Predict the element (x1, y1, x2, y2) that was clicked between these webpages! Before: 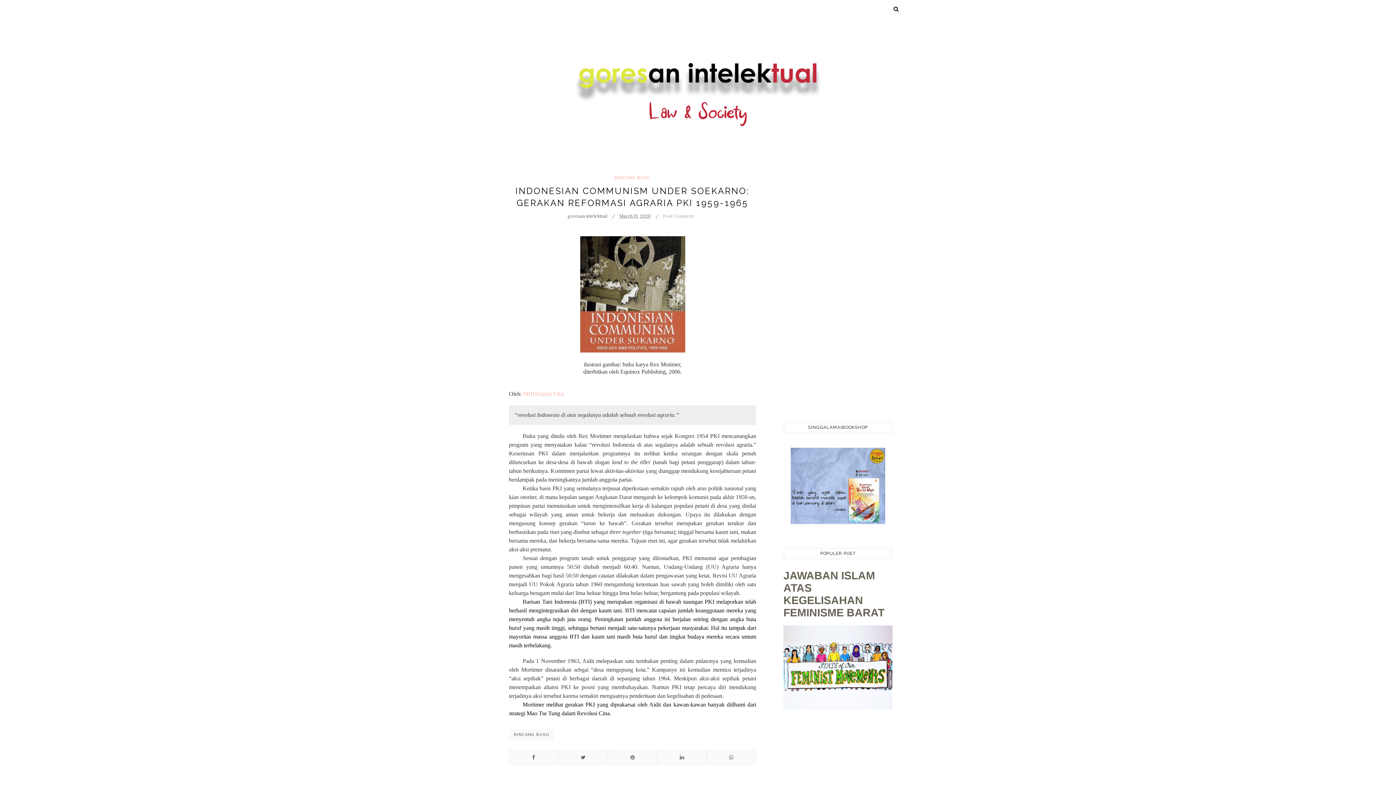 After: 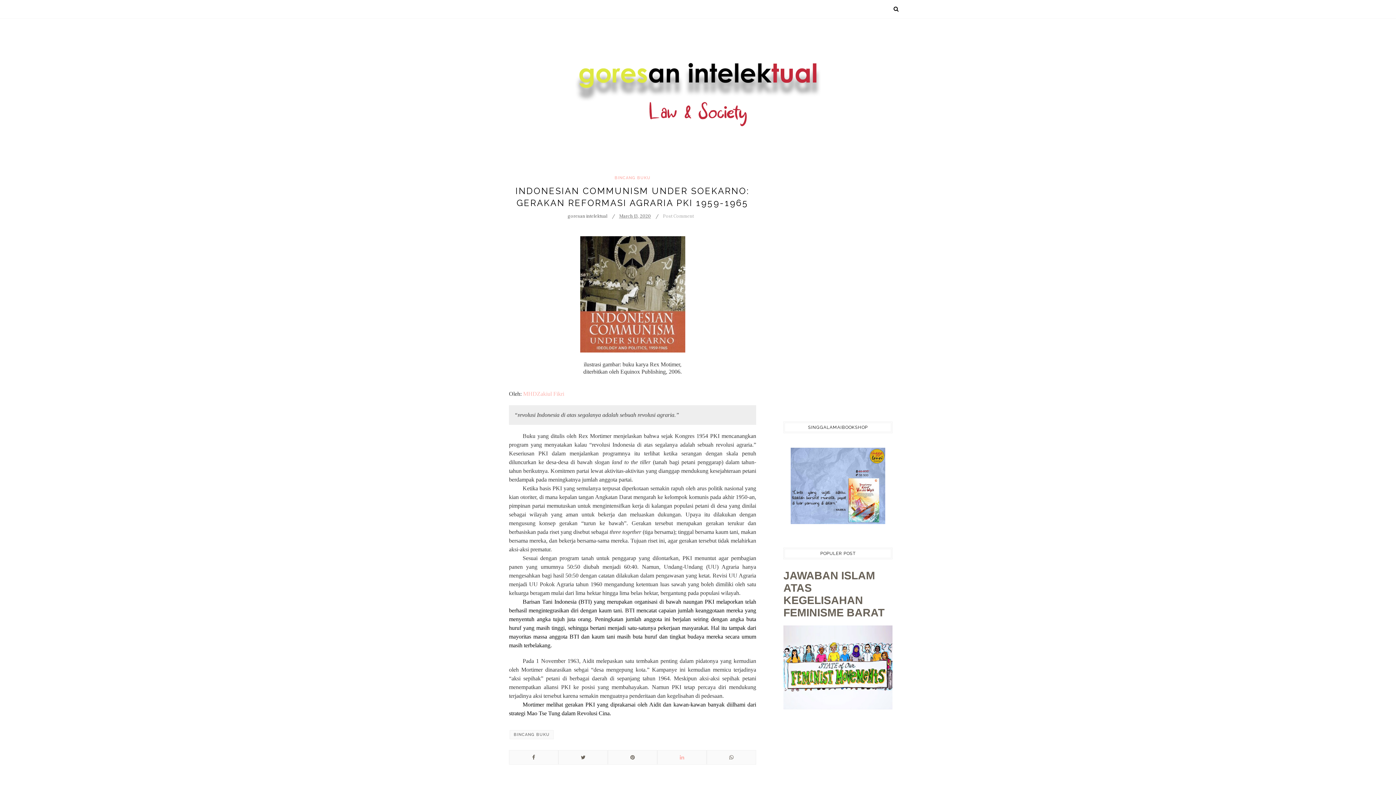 Action: bbox: (657, 750, 706, 765)